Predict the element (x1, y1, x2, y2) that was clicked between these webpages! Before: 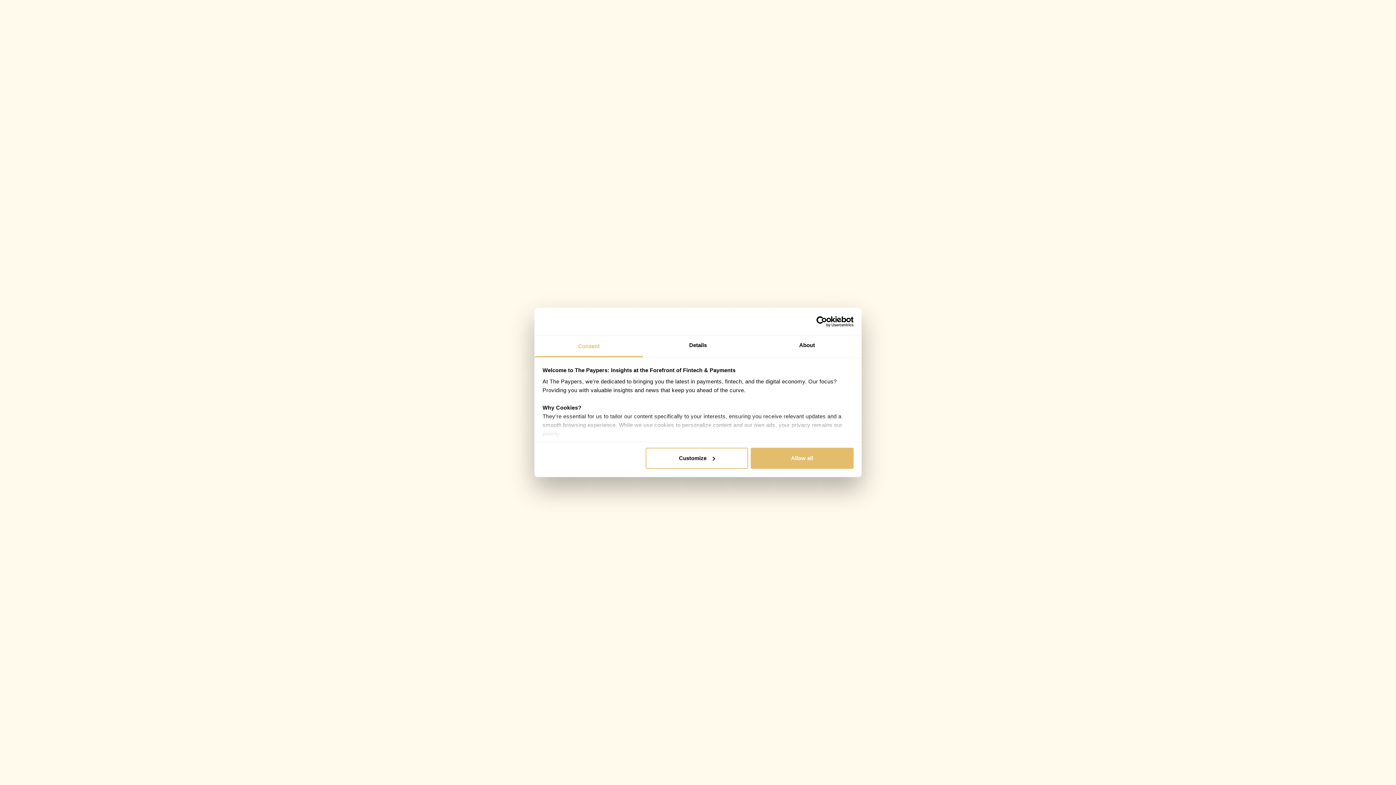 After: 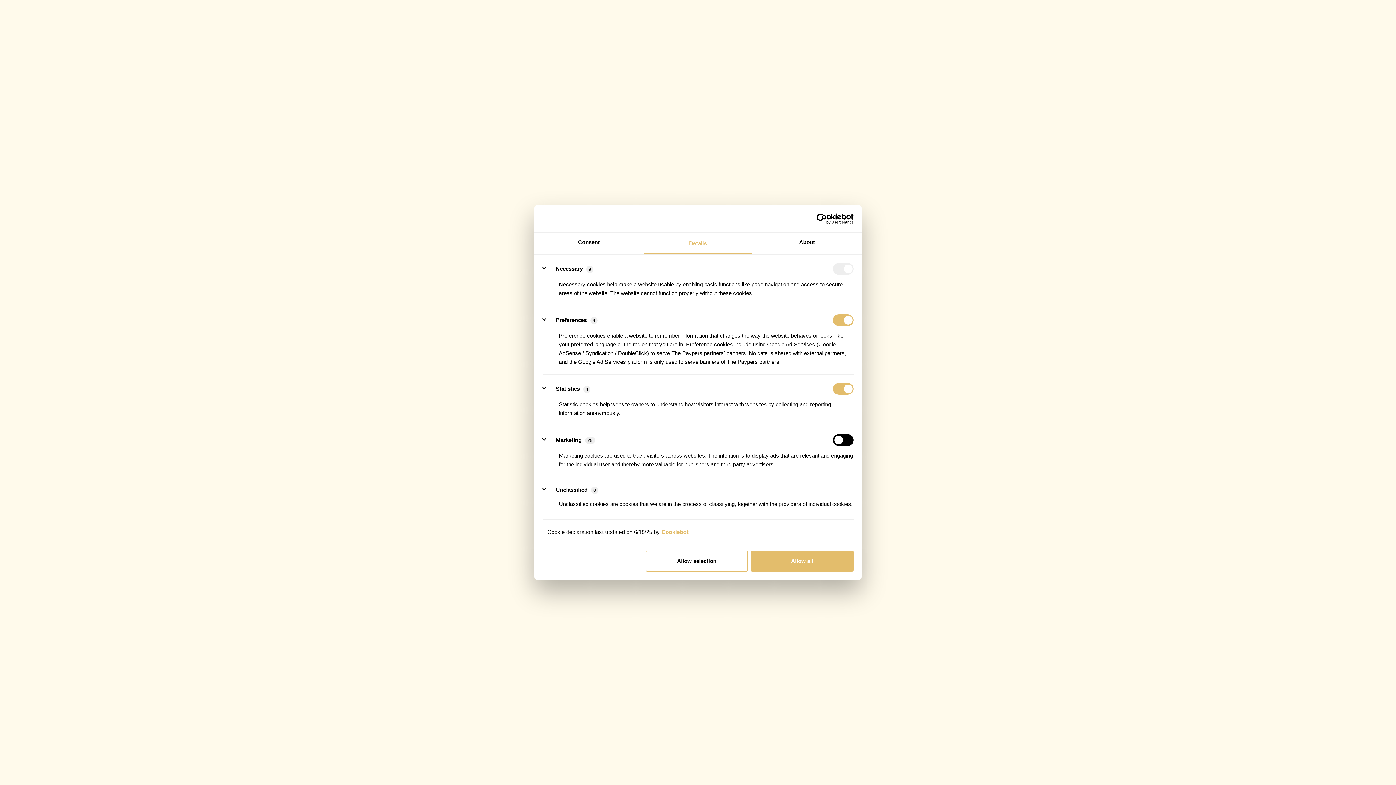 Action: label: Details bbox: (643, 335, 752, 357)